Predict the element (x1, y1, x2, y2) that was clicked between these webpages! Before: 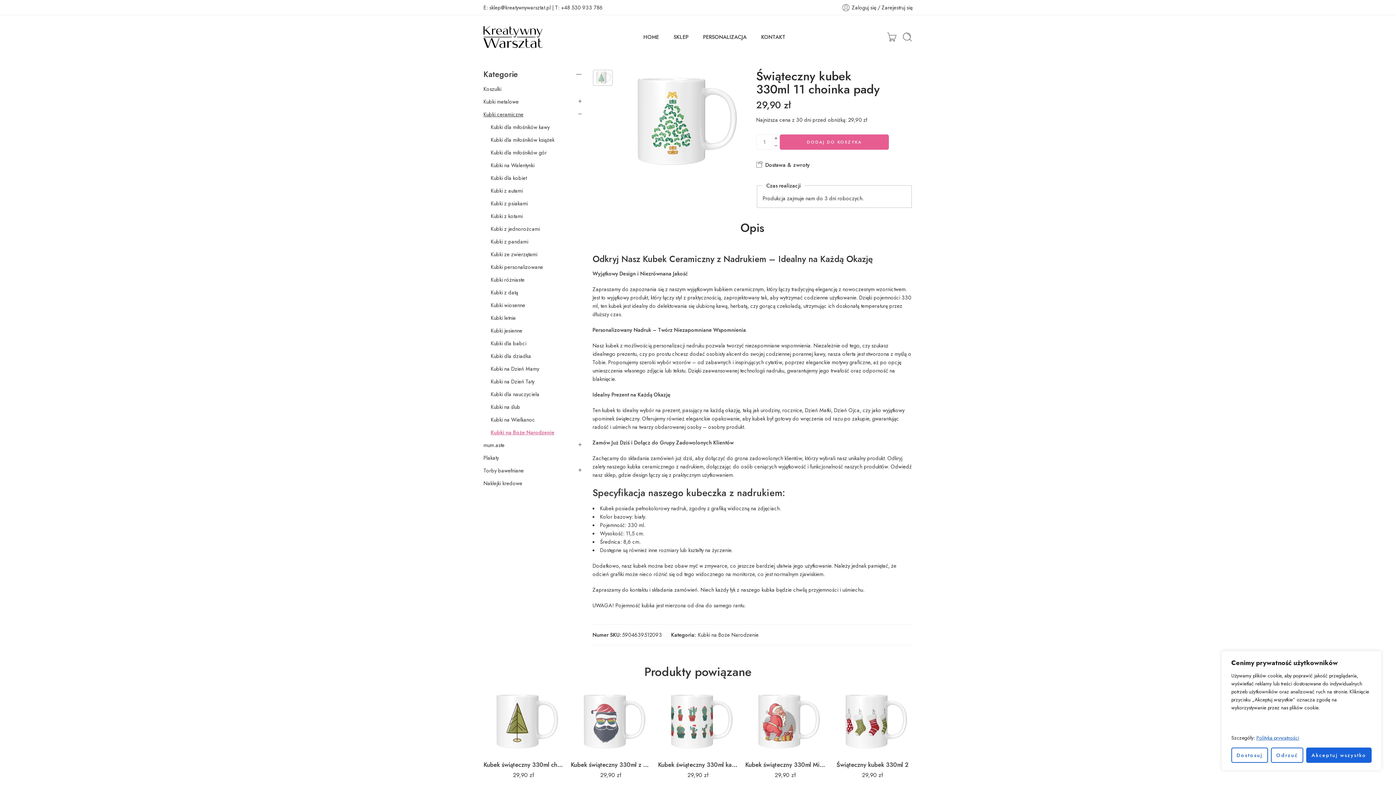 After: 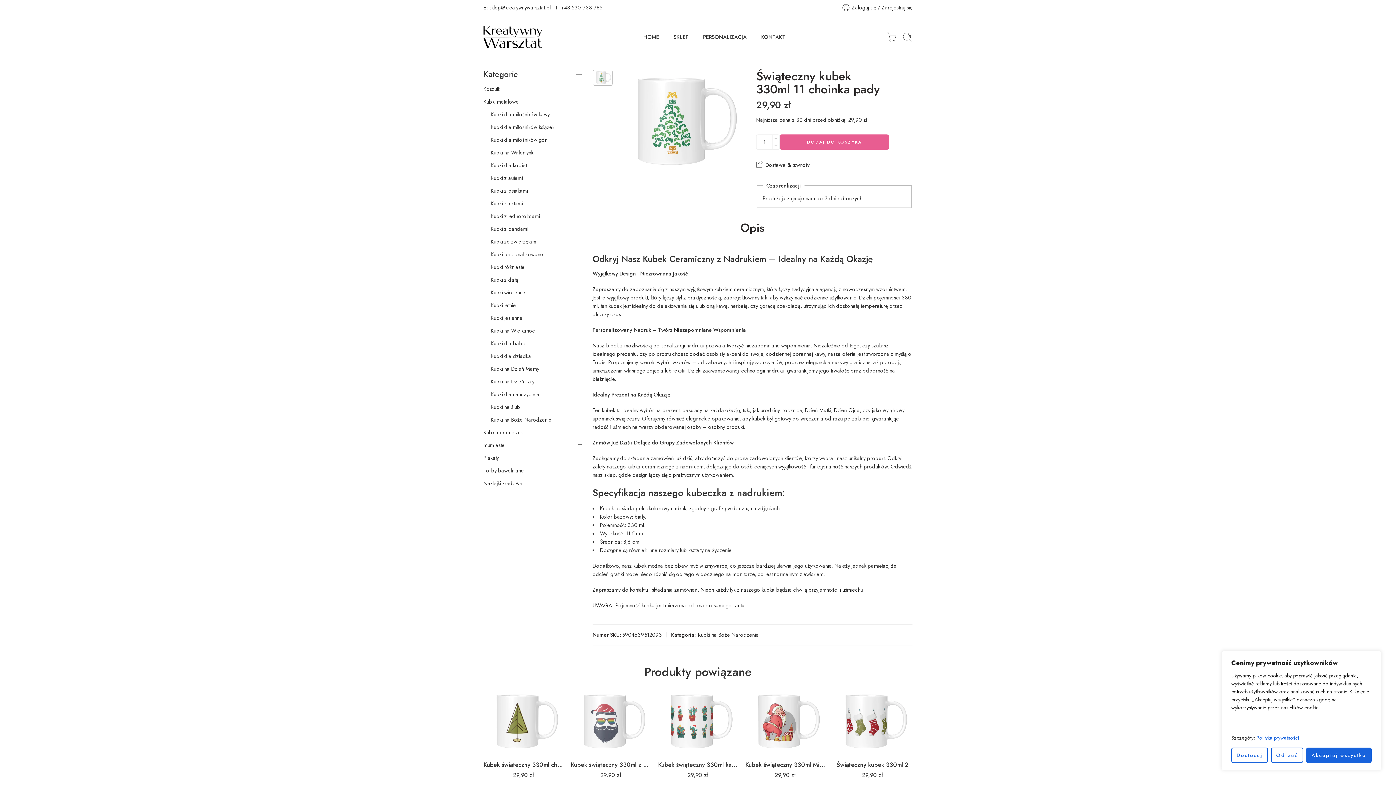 Action: bbox: (483, 97, 581, 104)